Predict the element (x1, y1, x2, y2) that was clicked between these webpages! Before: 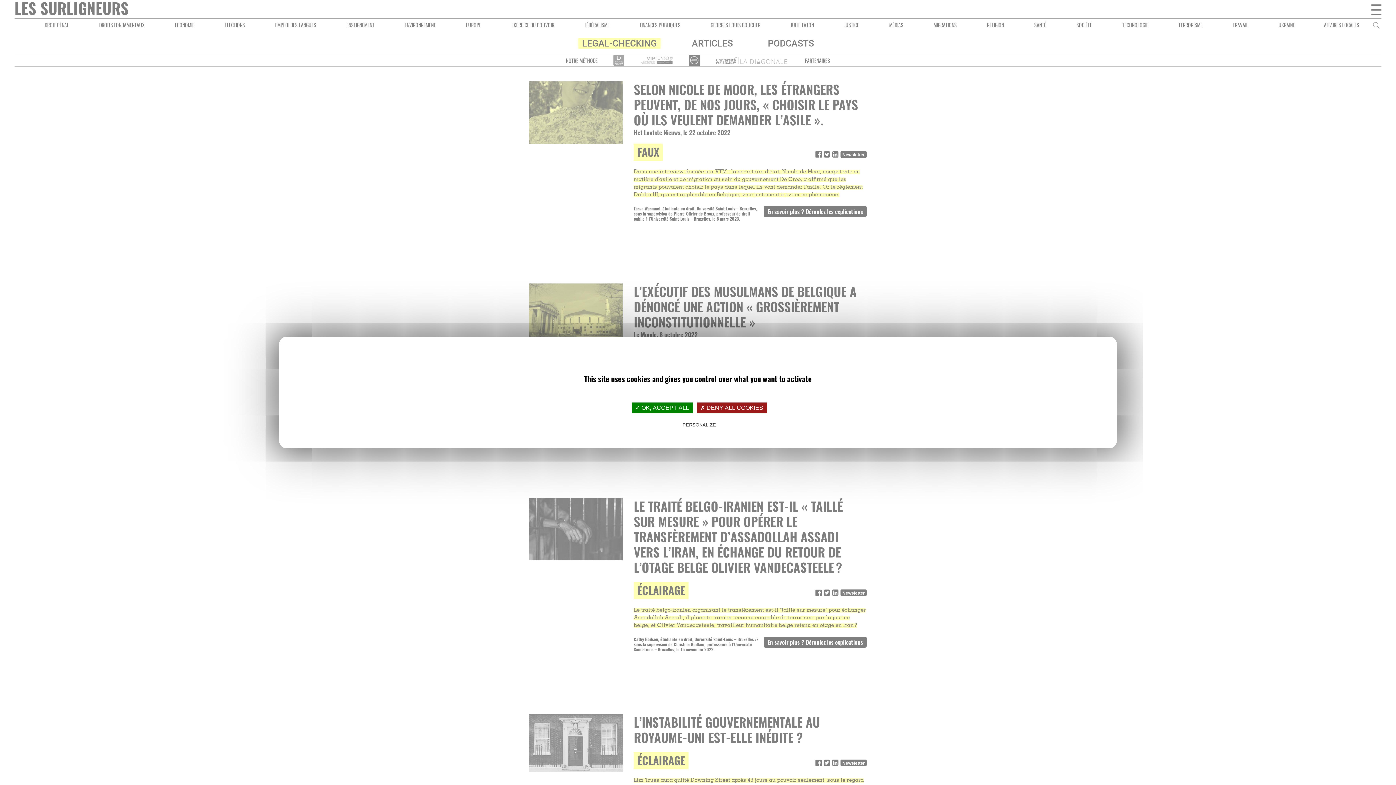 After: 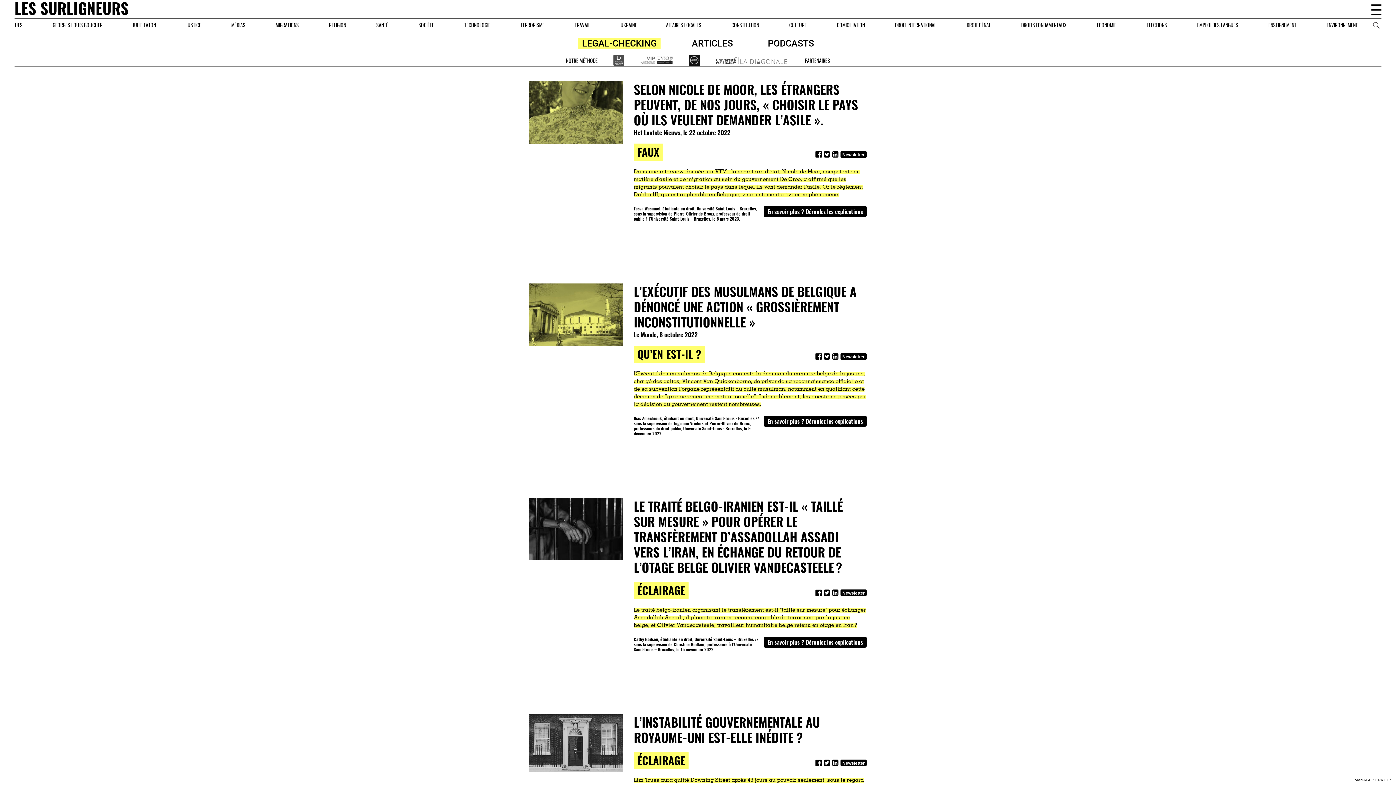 Action: label: ✗ DENY ALL COOKIES bbox: (696, 402, 767, 413)